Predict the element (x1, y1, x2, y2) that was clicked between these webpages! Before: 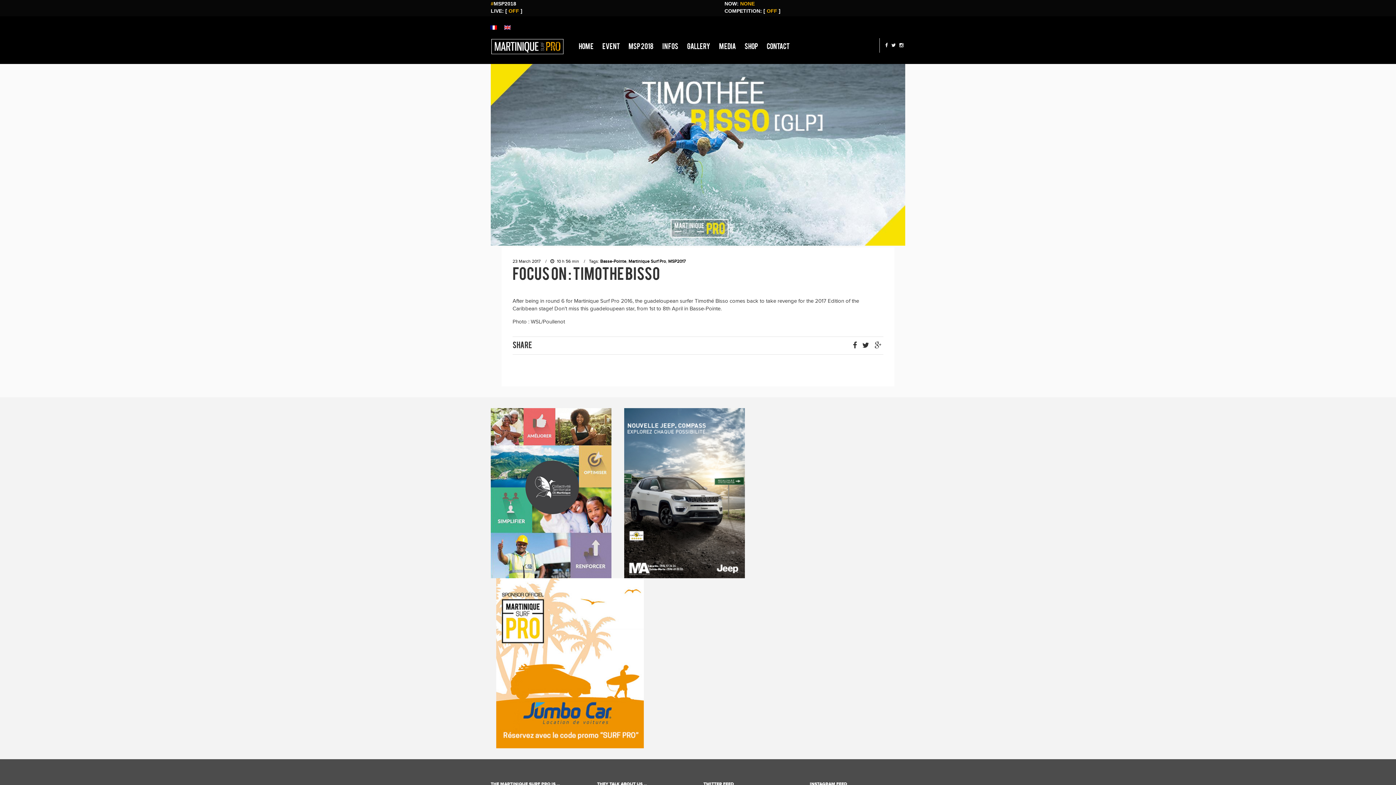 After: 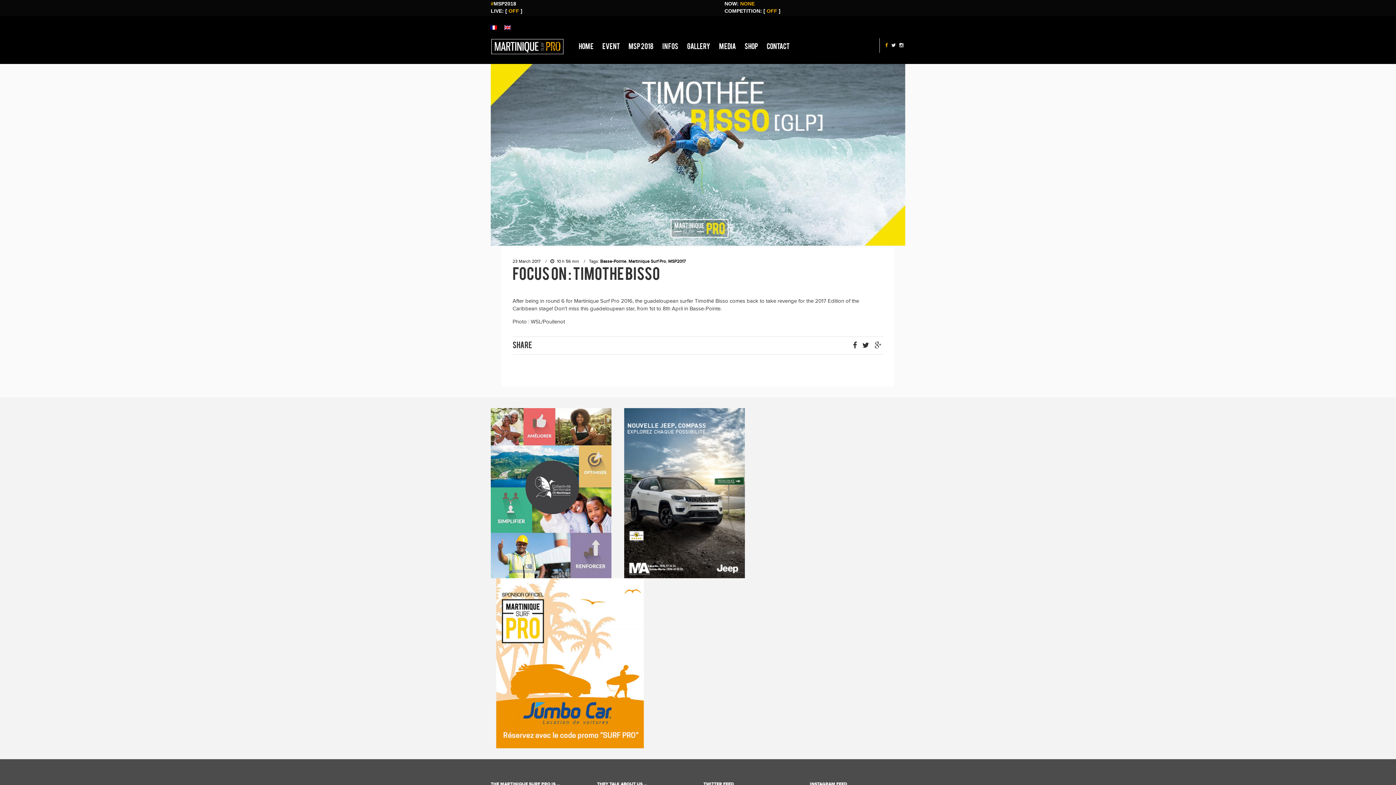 Action: bbox: (883, 38, 889, 52)